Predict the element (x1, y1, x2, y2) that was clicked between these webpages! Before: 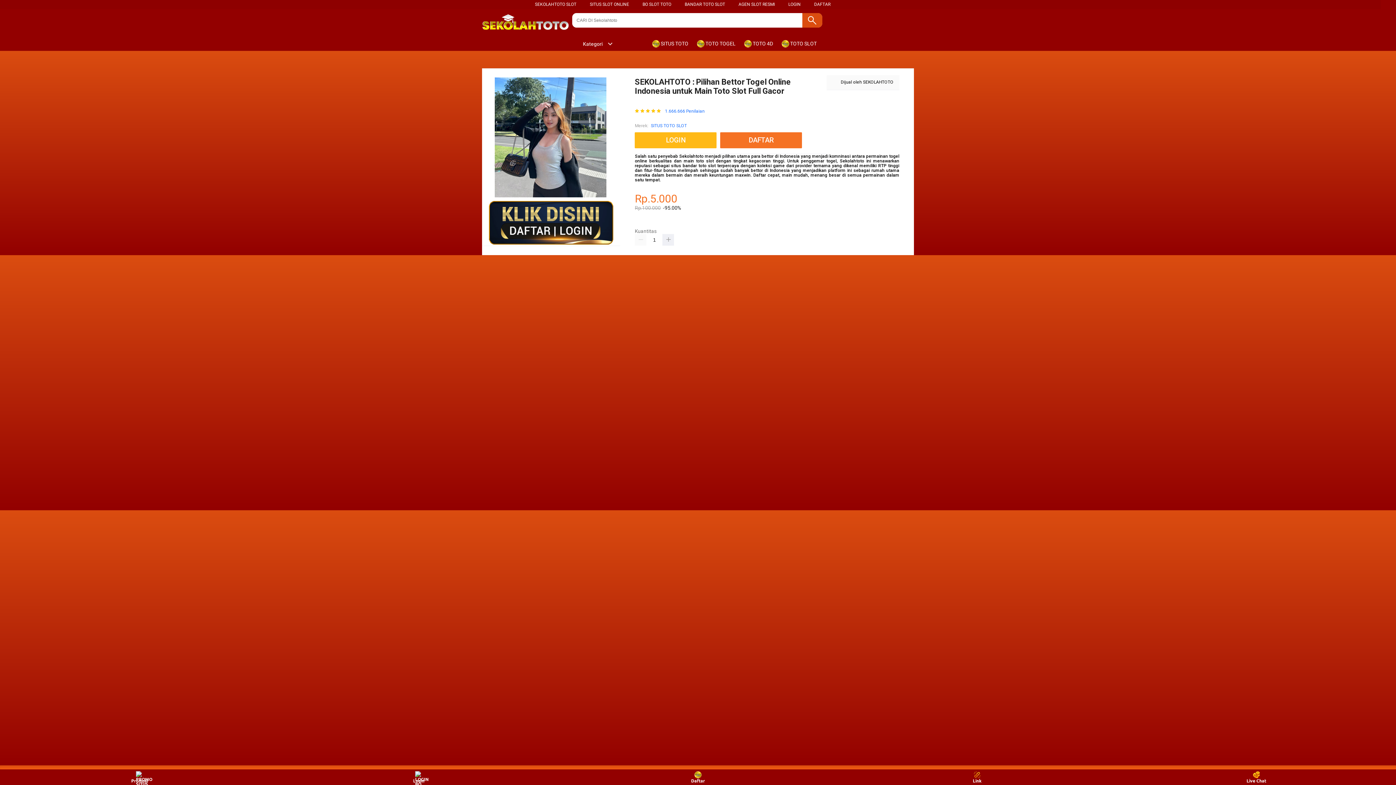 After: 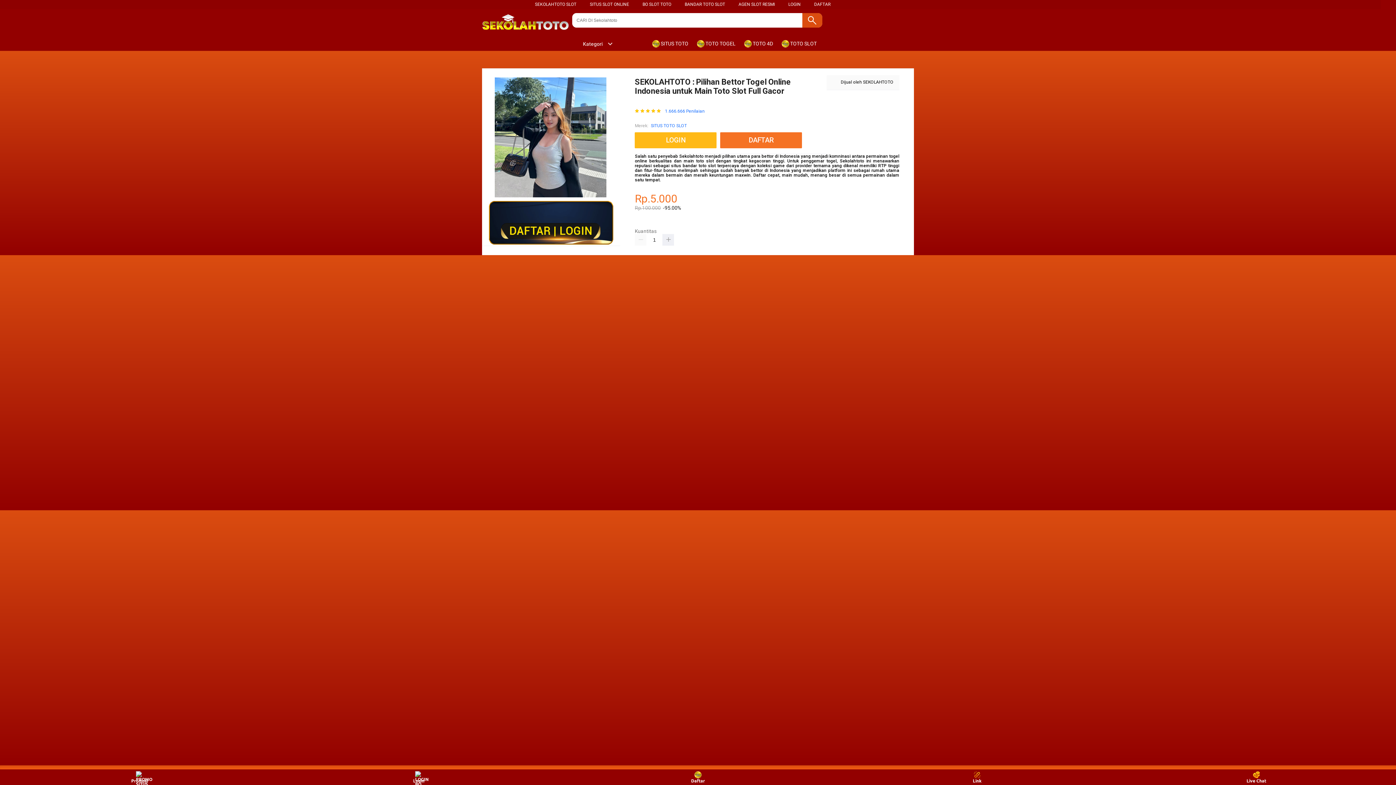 Action: bbox: (744, 36, 776, 50) label:  TOTO 4D